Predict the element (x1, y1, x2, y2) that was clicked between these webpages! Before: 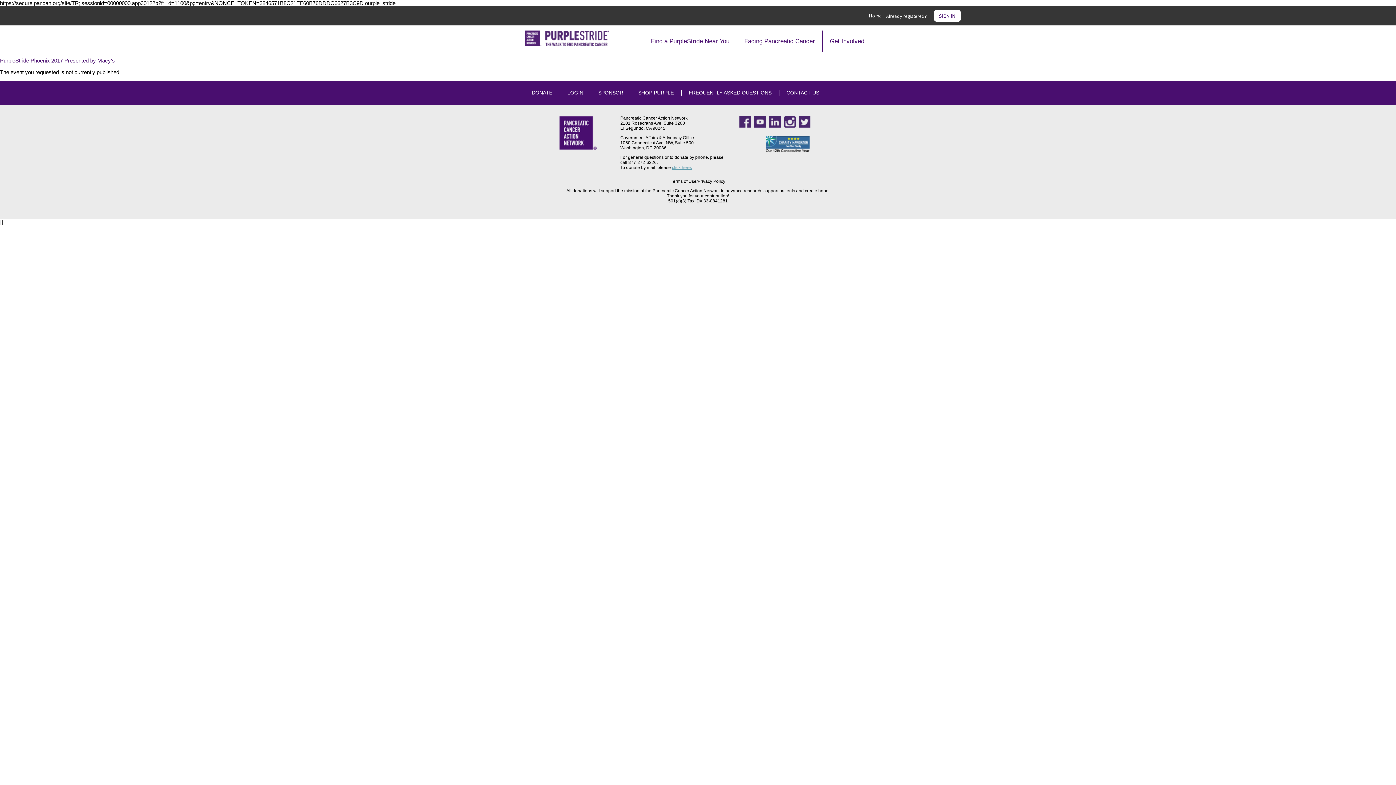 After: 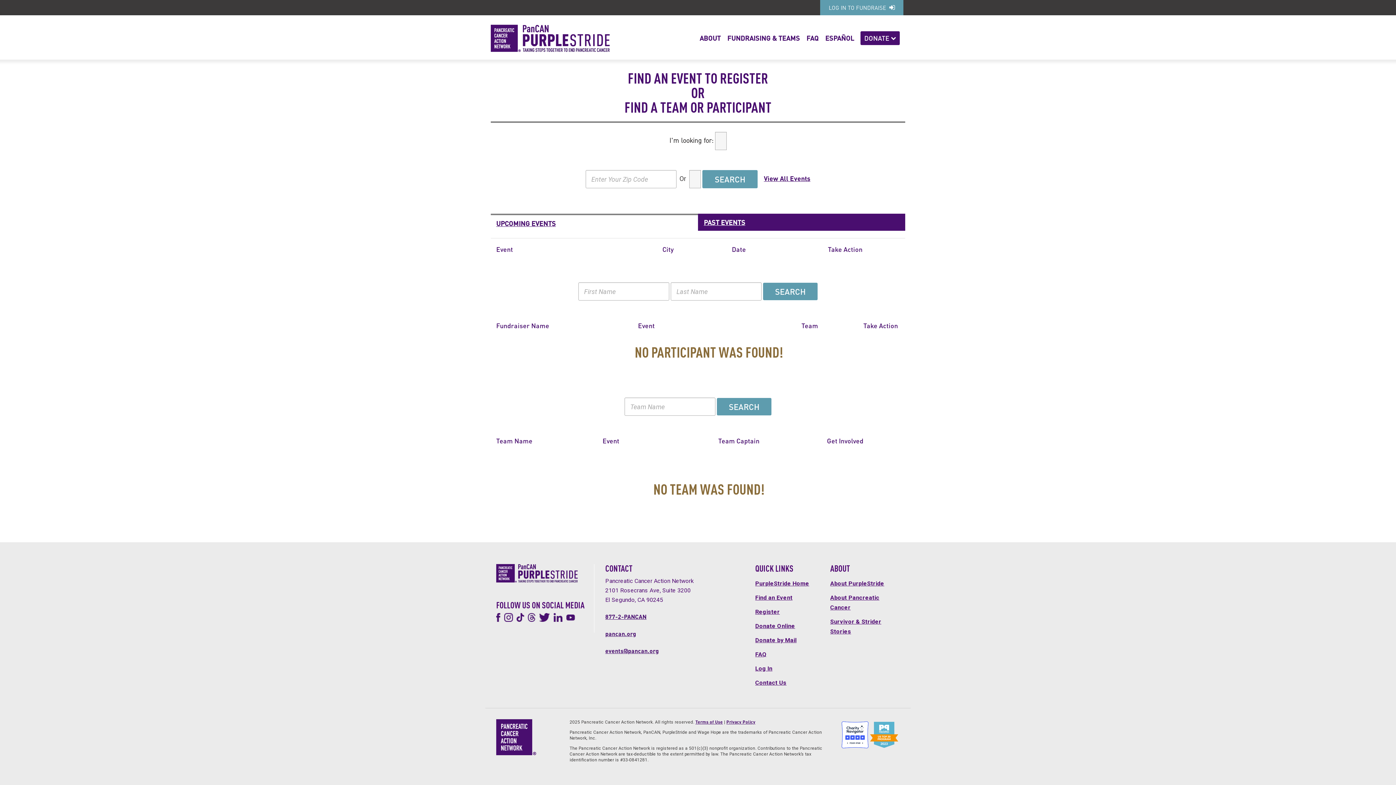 Action: bbox: (531, 89, 552, 95) label: DONATE